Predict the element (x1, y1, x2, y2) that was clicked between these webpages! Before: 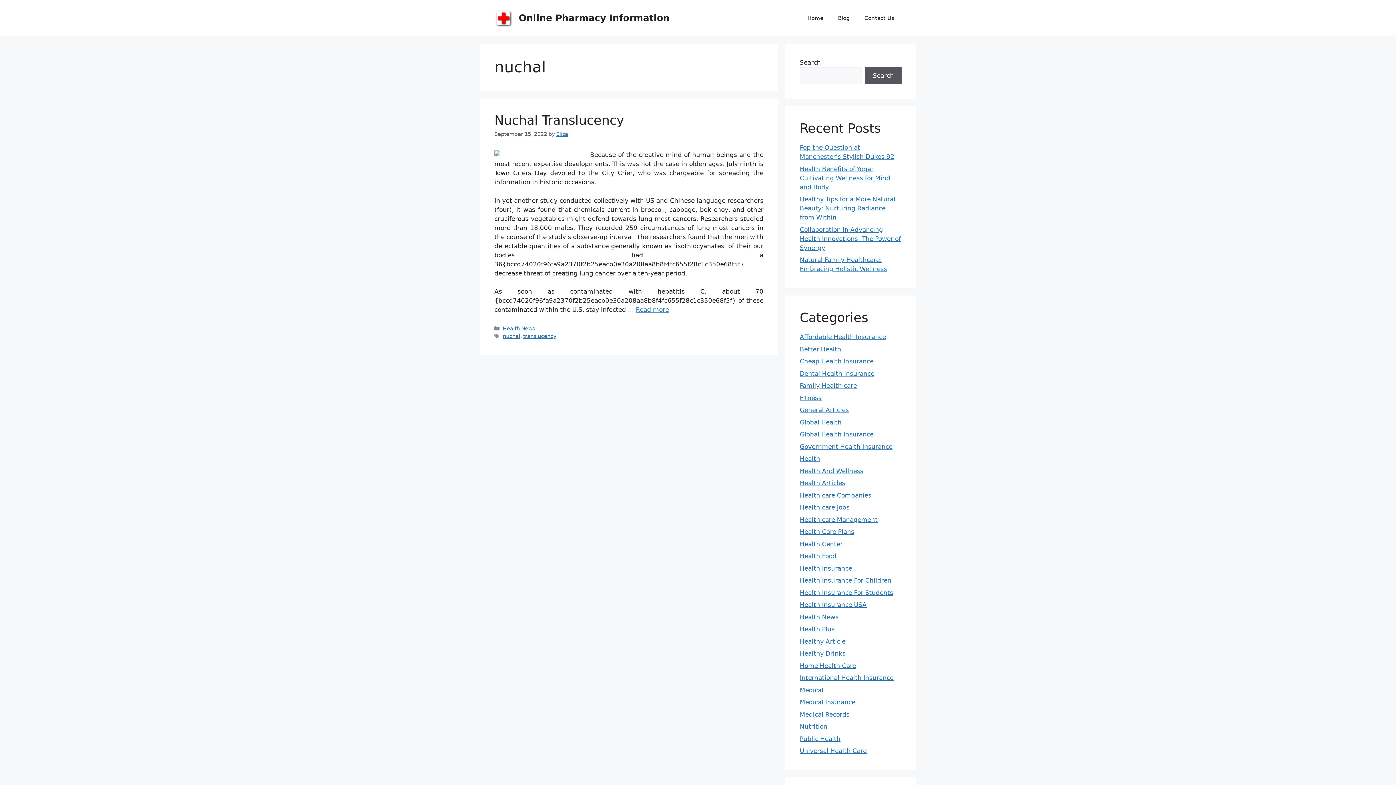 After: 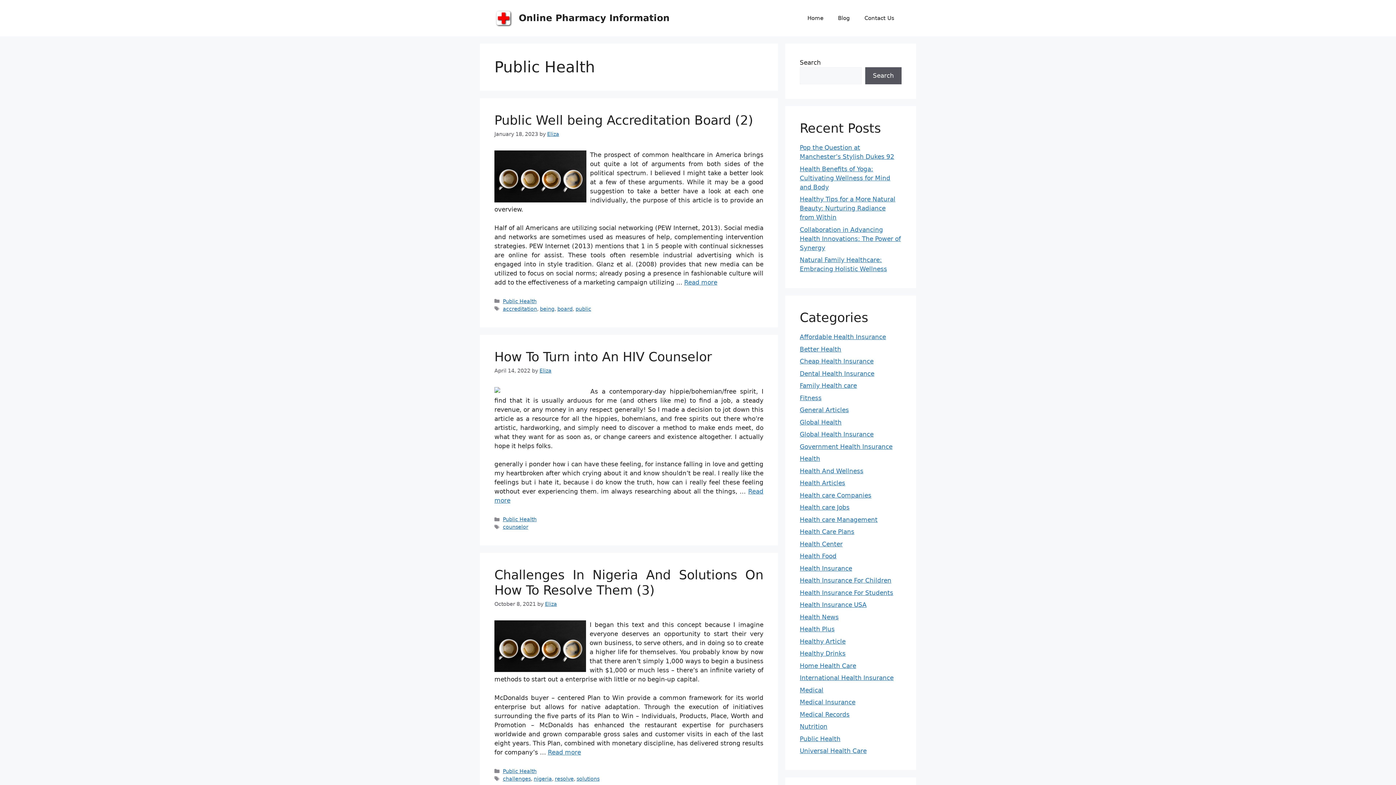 Action: bbox: (800, 735, 840, 742) label: Public Health